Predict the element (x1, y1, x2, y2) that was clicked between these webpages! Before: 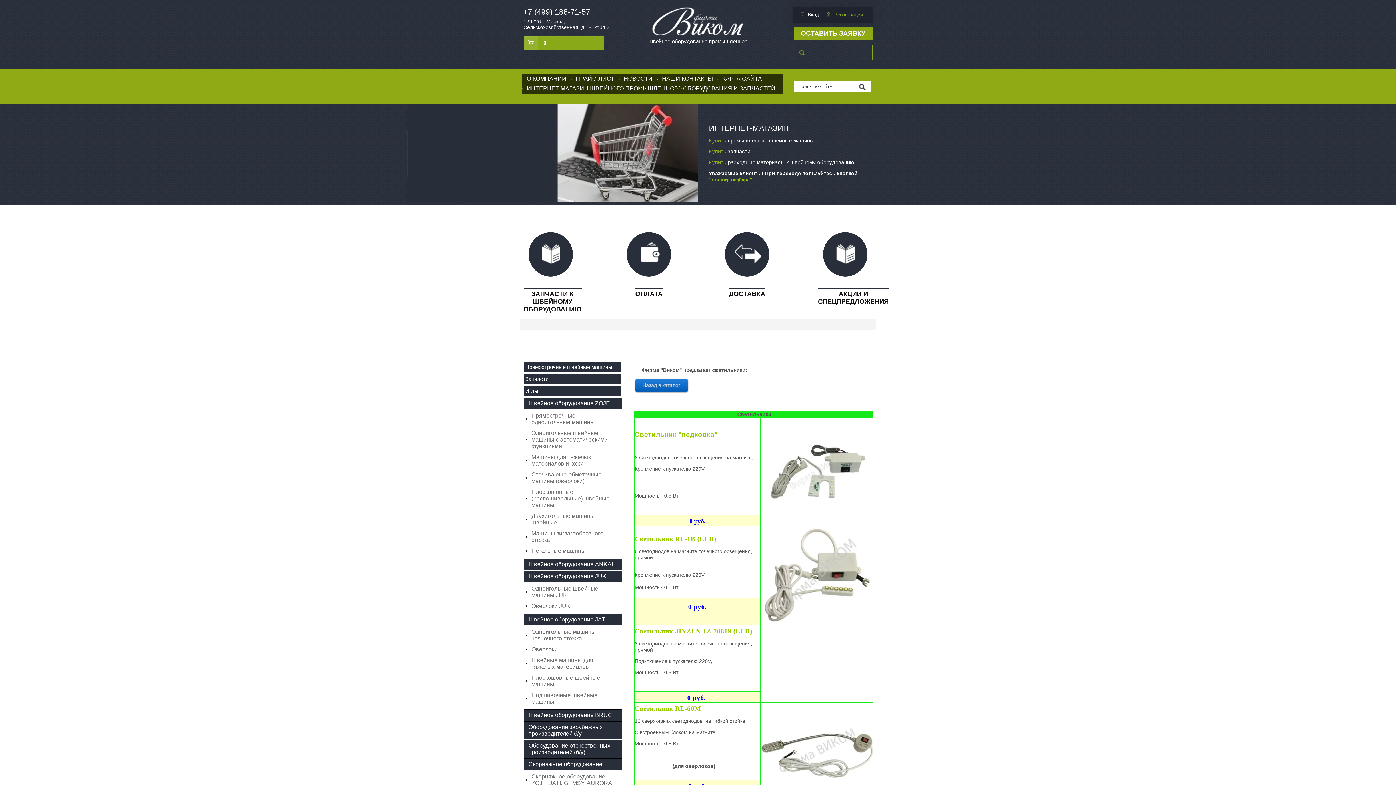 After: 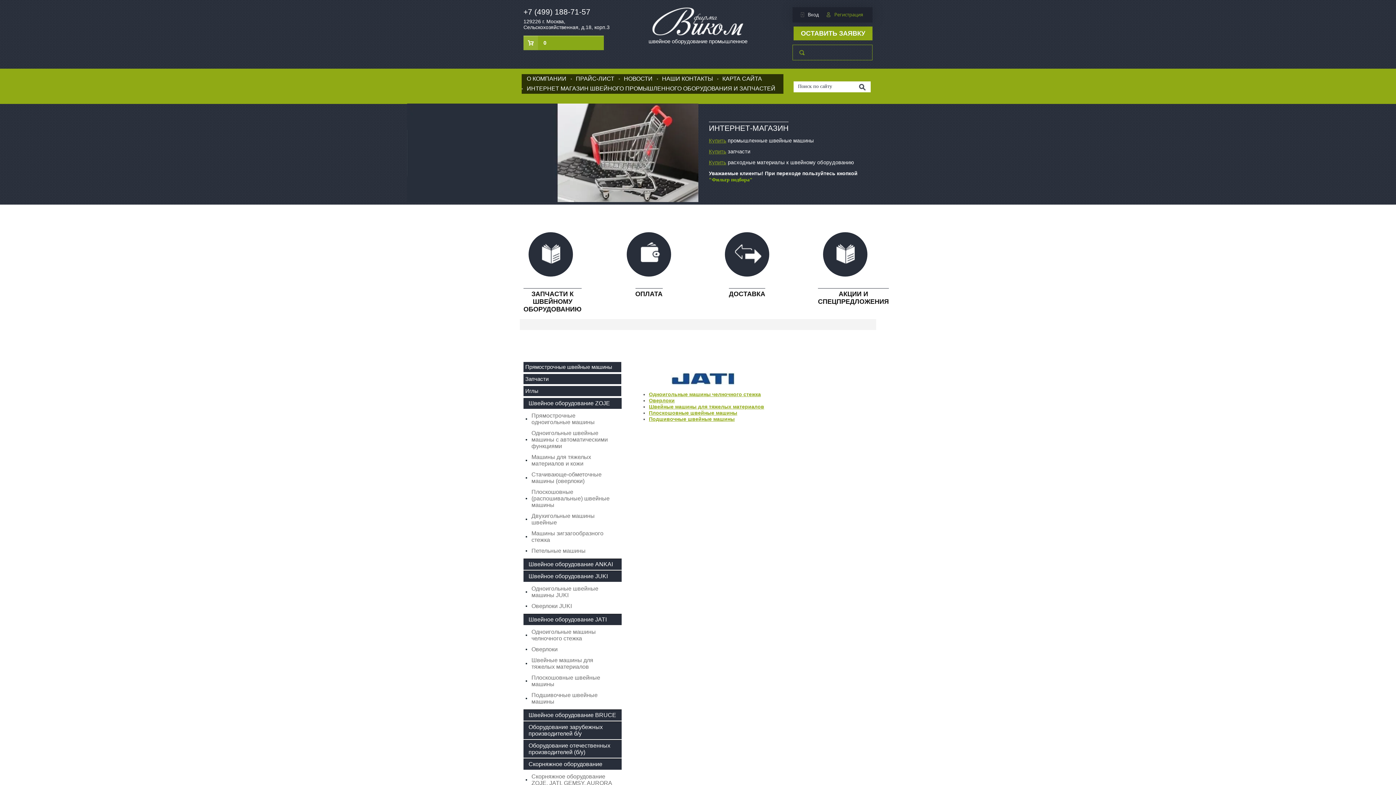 Action: label: Швейное оборудование JATI bbox: (523, 614, 621, 625)